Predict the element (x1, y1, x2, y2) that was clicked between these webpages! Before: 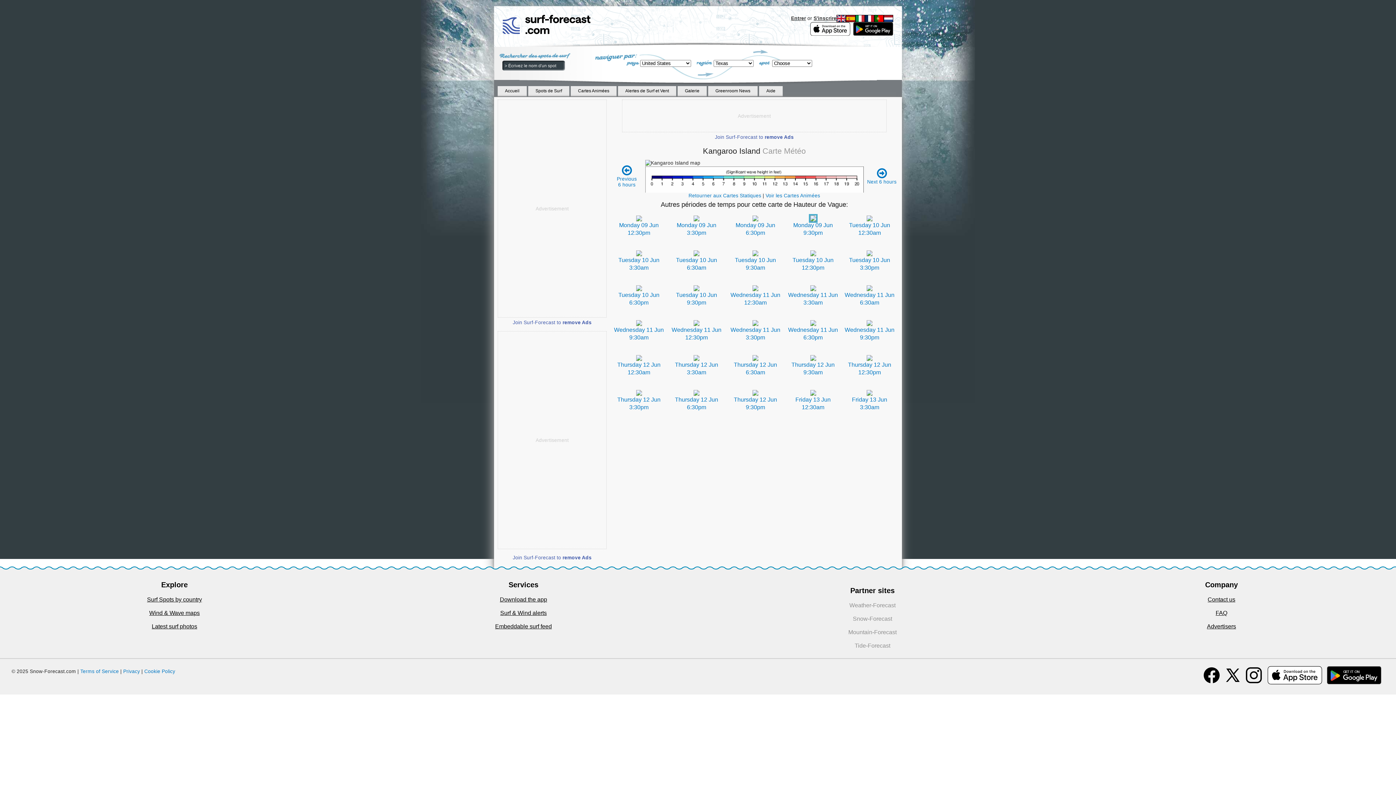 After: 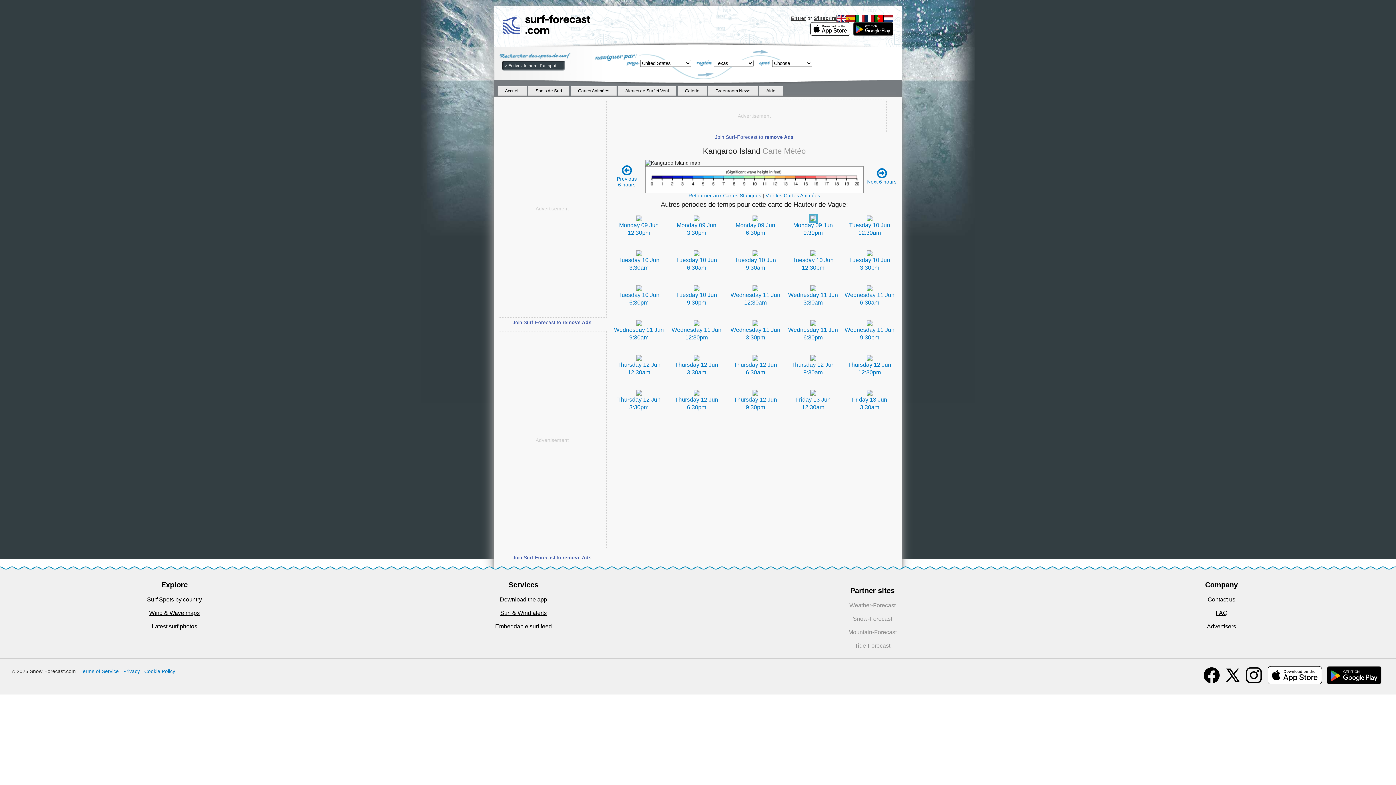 Action: bbox: (1223, 672, 1242, 677)